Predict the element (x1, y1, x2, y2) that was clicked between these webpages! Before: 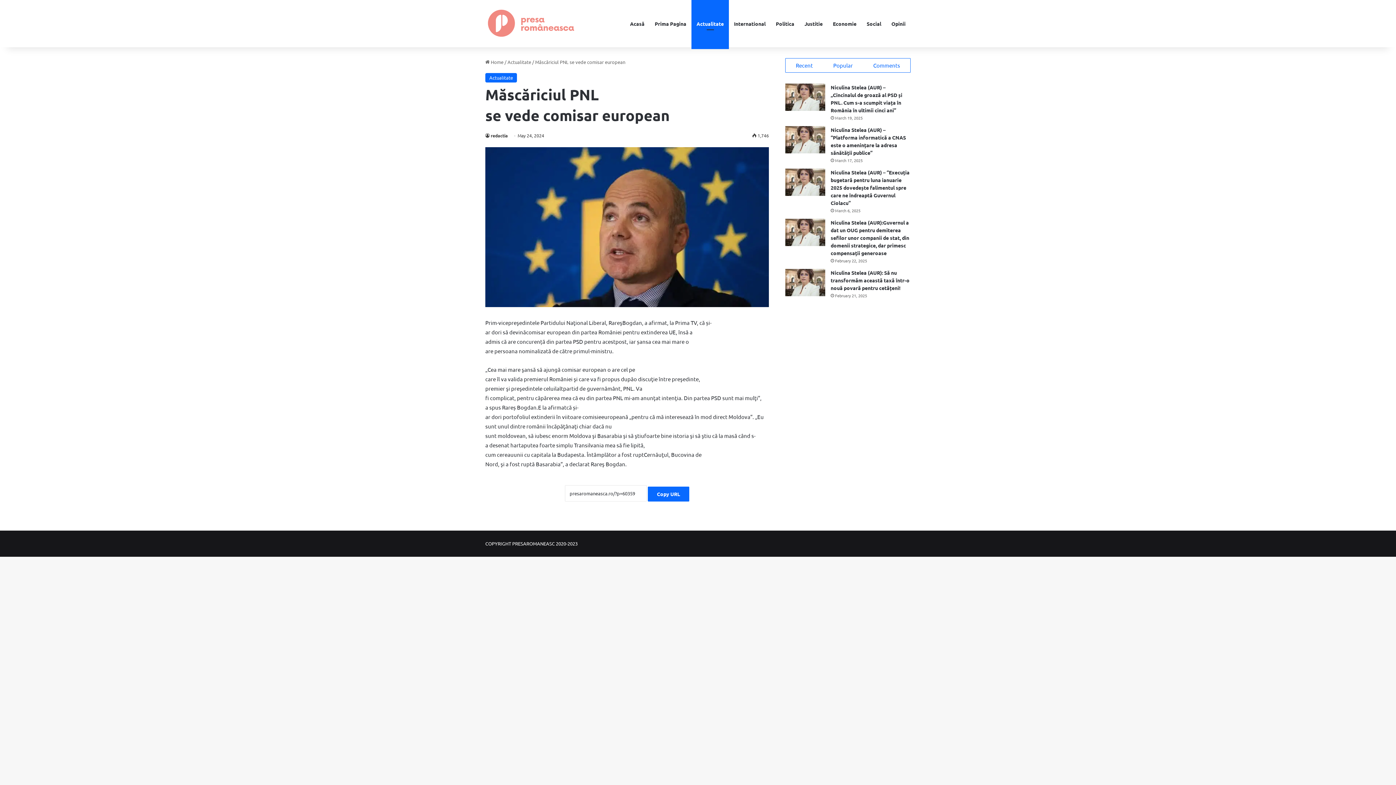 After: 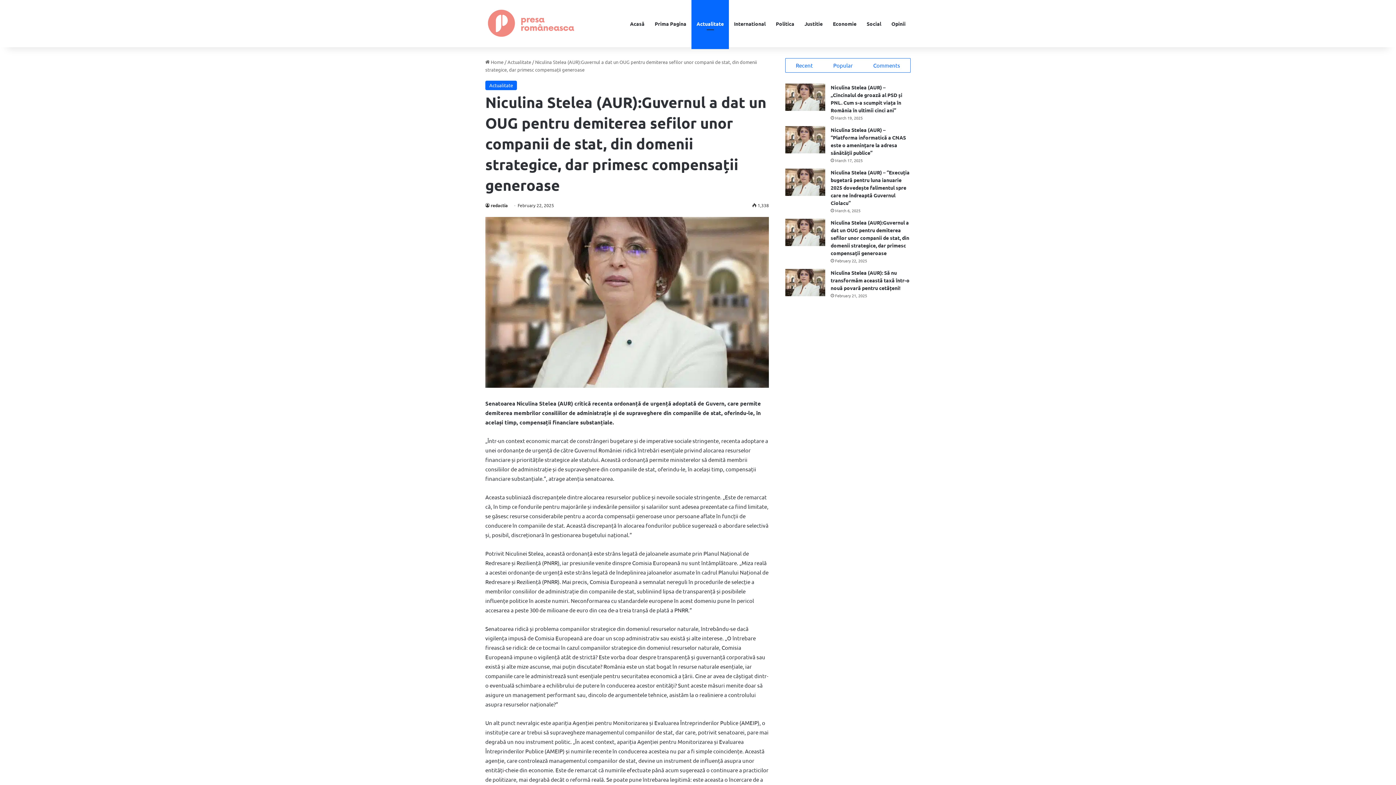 Action: label: Niculina Stelea (AUR):Guvernul a dat un OUG pentru demiterea sefilor unor companii de stat, din domenii strategice, dar primesc compensații generoase bbox: (785, 218, 825, 246)